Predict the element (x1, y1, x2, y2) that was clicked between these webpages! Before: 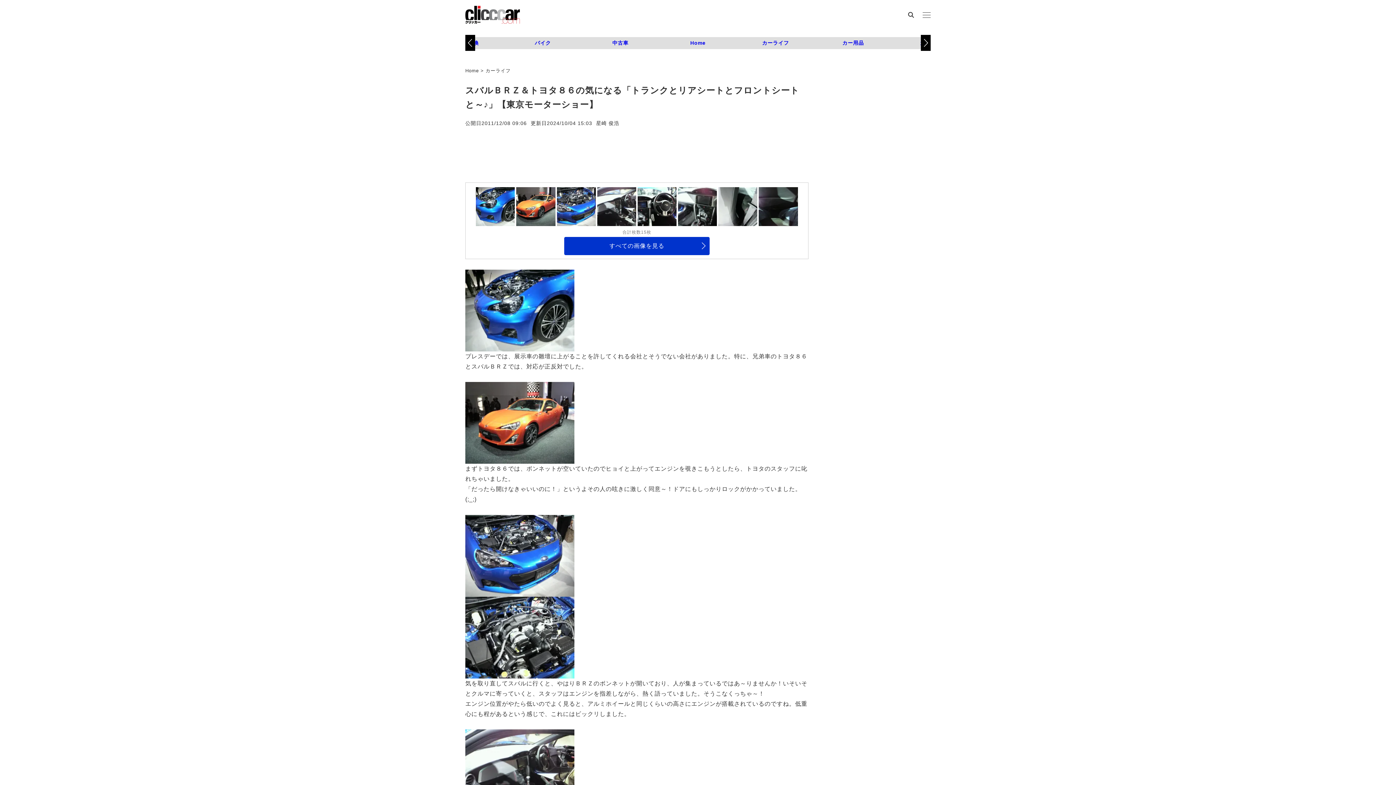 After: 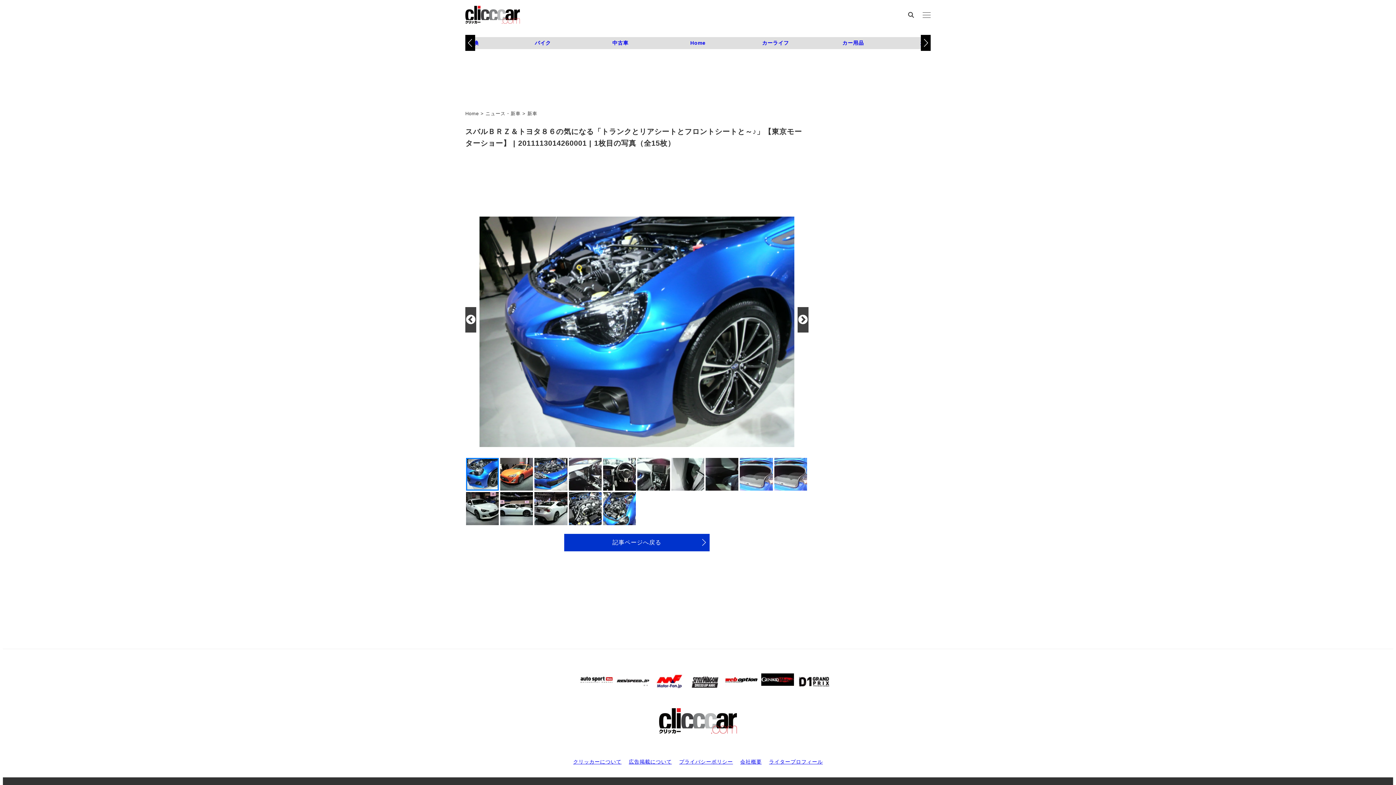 Action: bbox: (465, 307, 574, 313)